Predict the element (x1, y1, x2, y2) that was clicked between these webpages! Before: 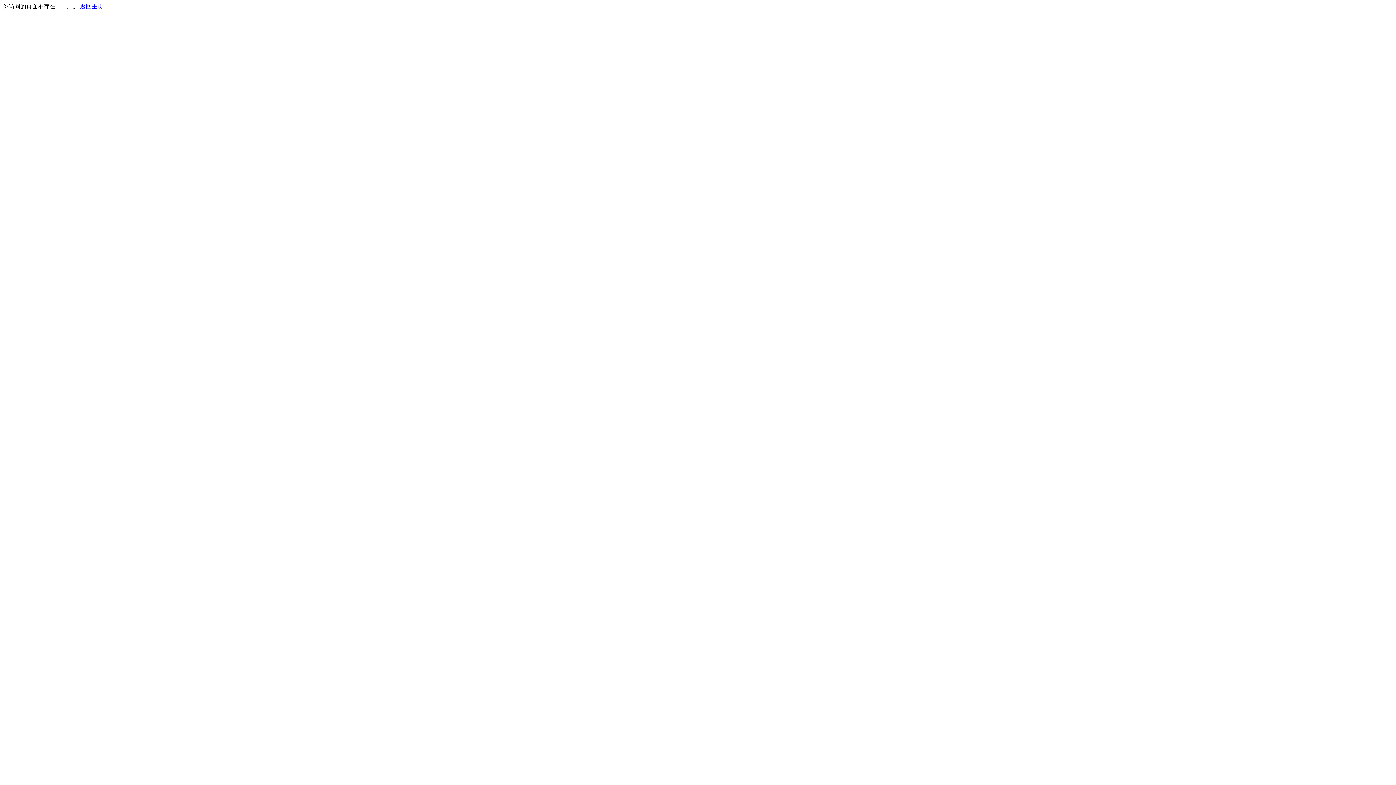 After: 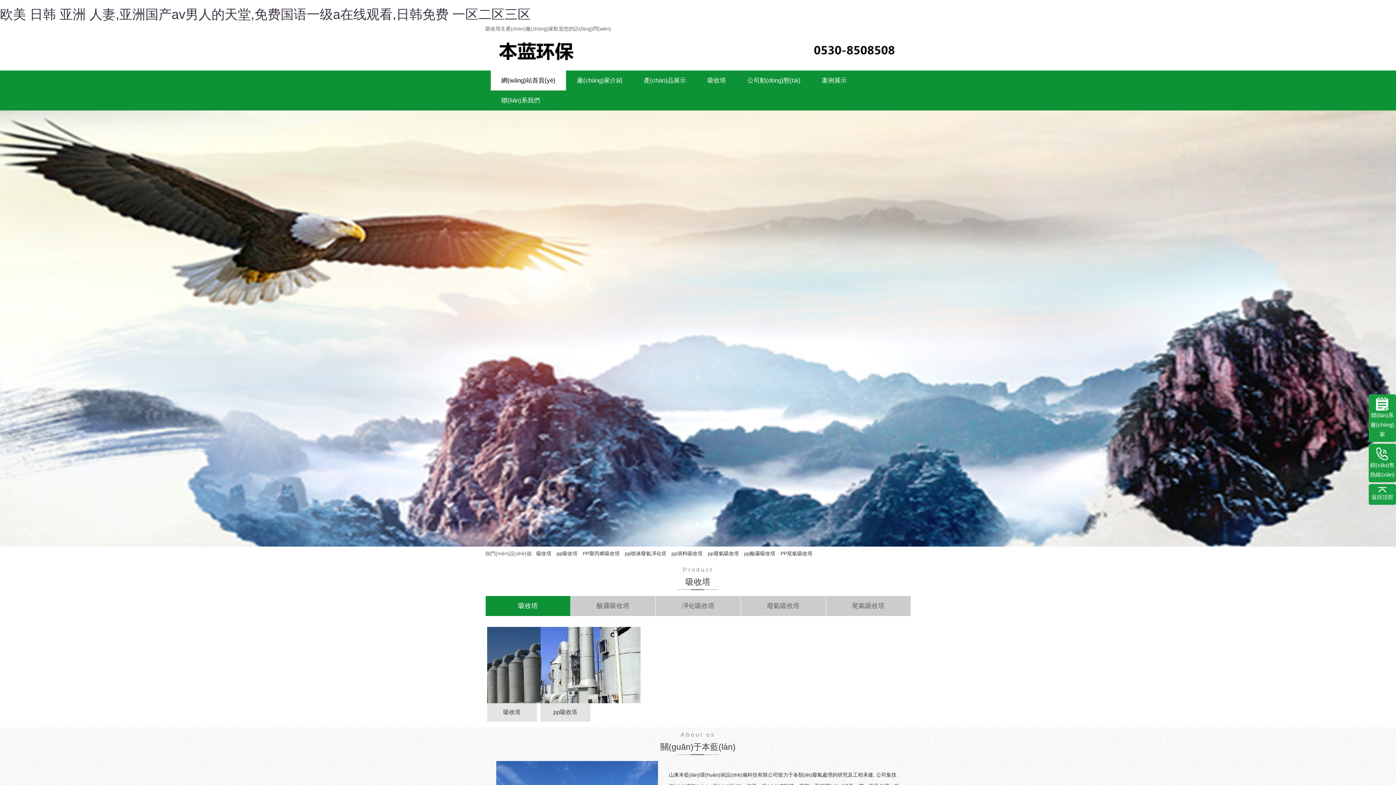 Action: label: 返回主页 bbox: (80, 3, 103, 9)